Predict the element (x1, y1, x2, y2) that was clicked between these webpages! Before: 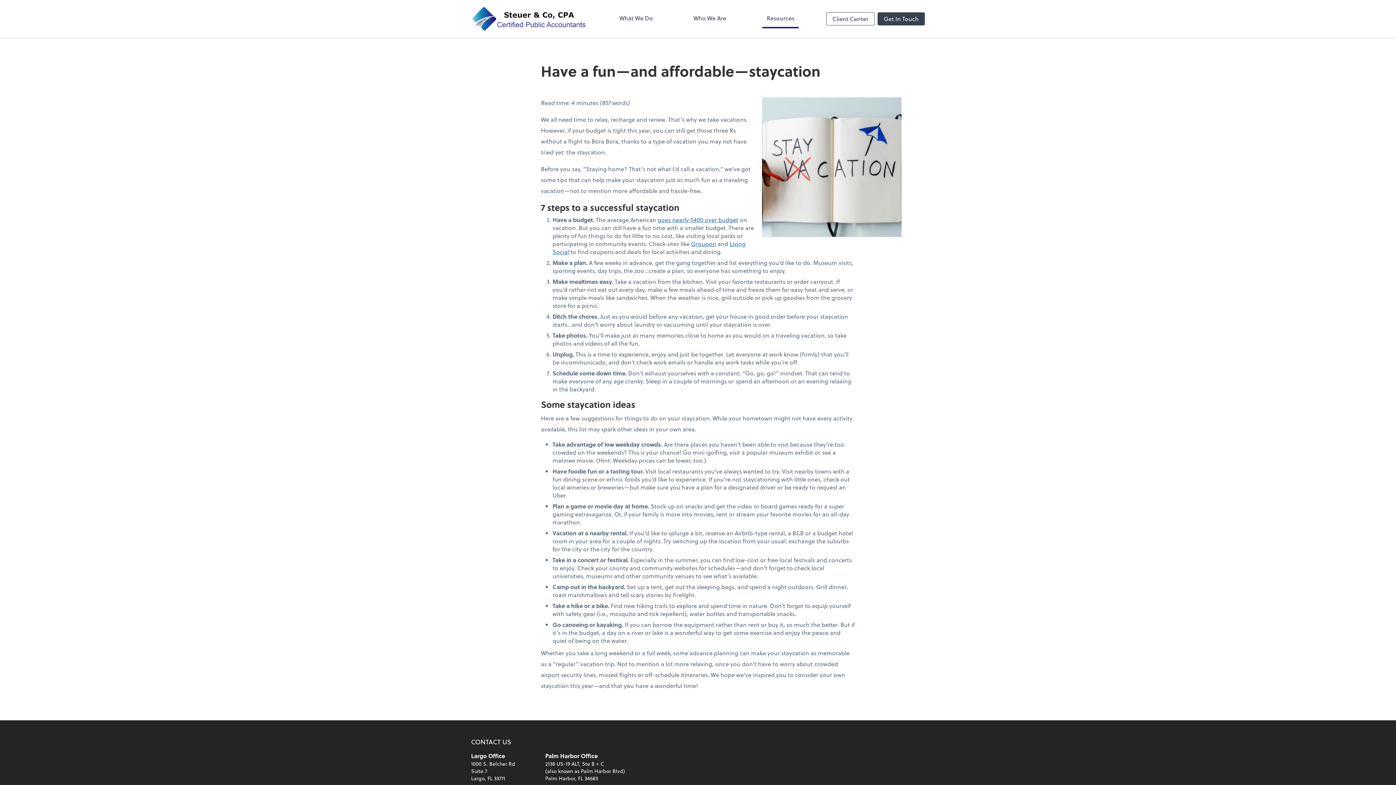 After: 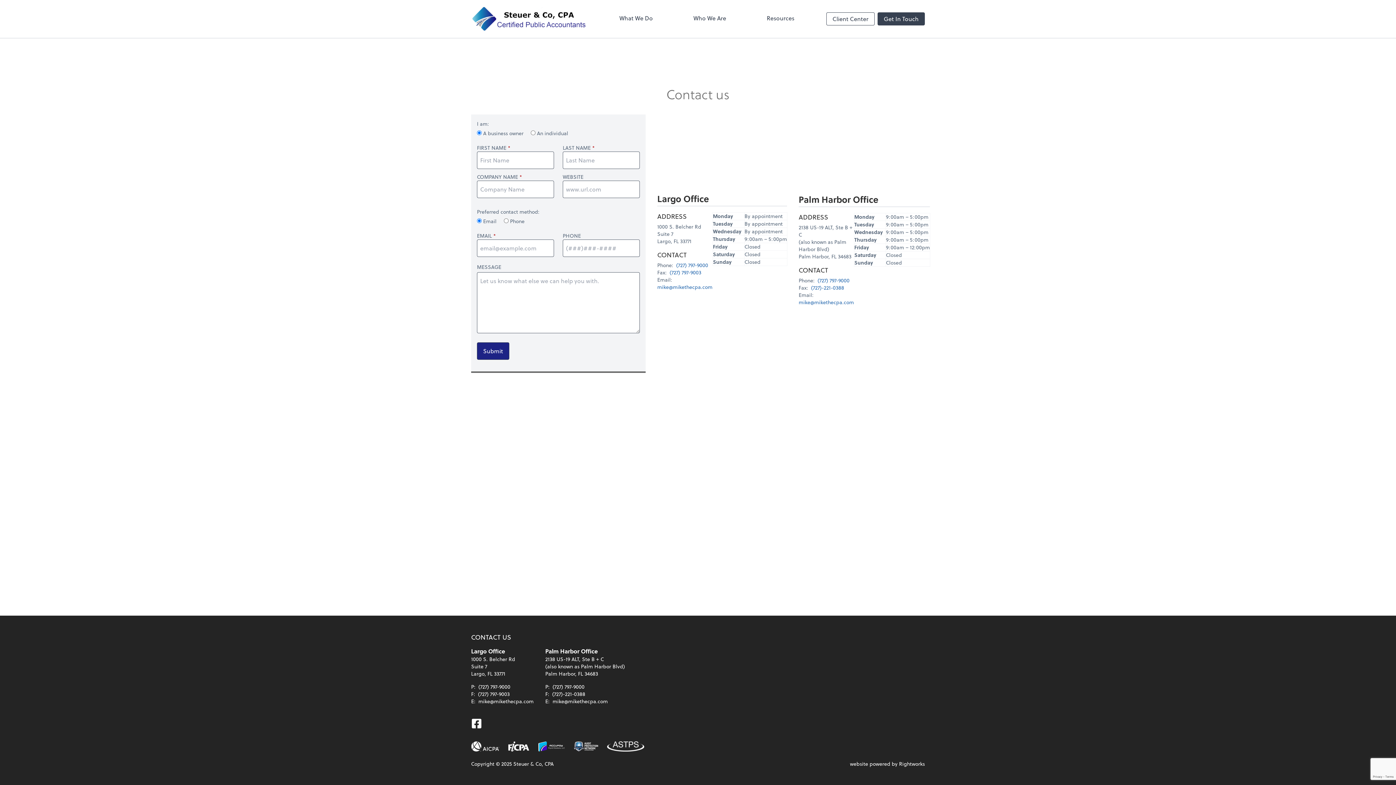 Action: label: Get In Touch bbox: (877, 12, 925, 25)